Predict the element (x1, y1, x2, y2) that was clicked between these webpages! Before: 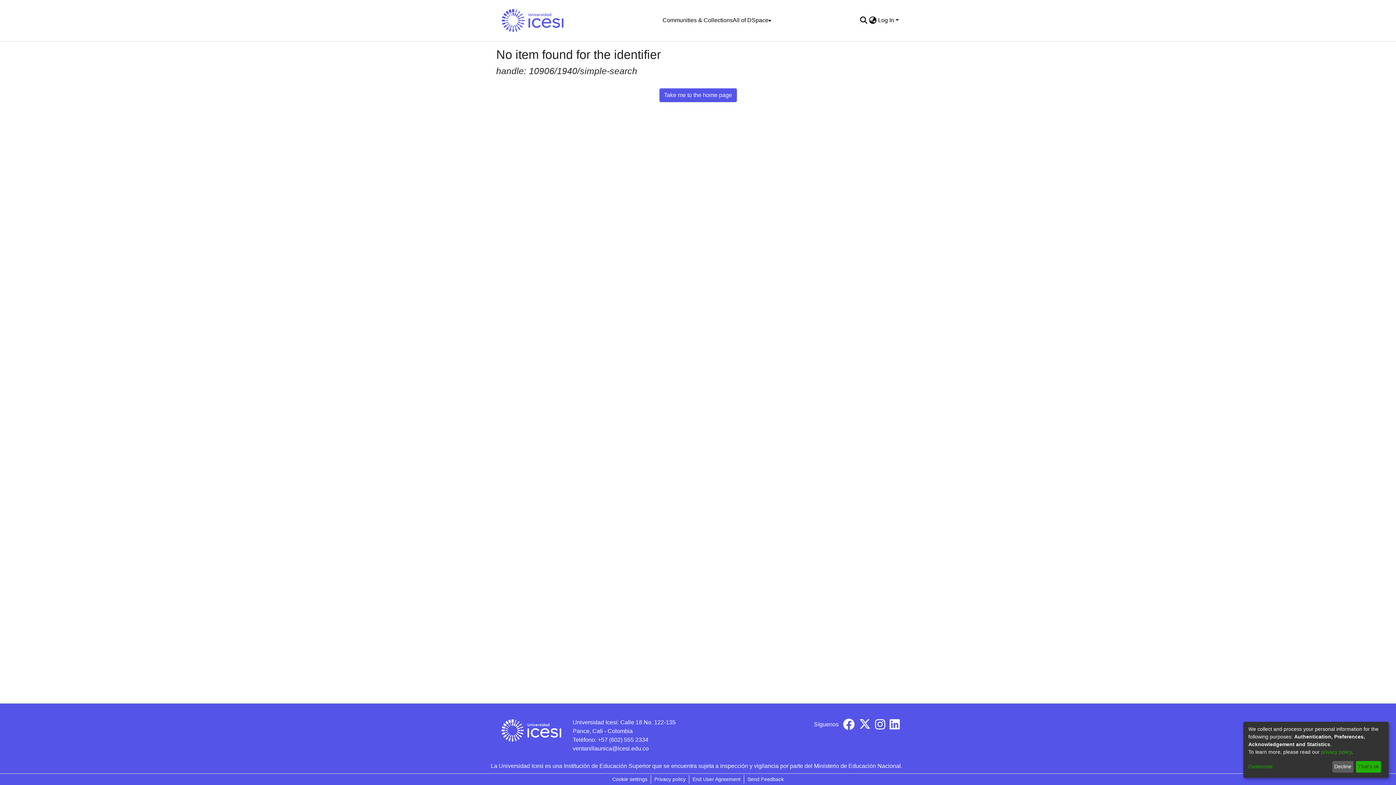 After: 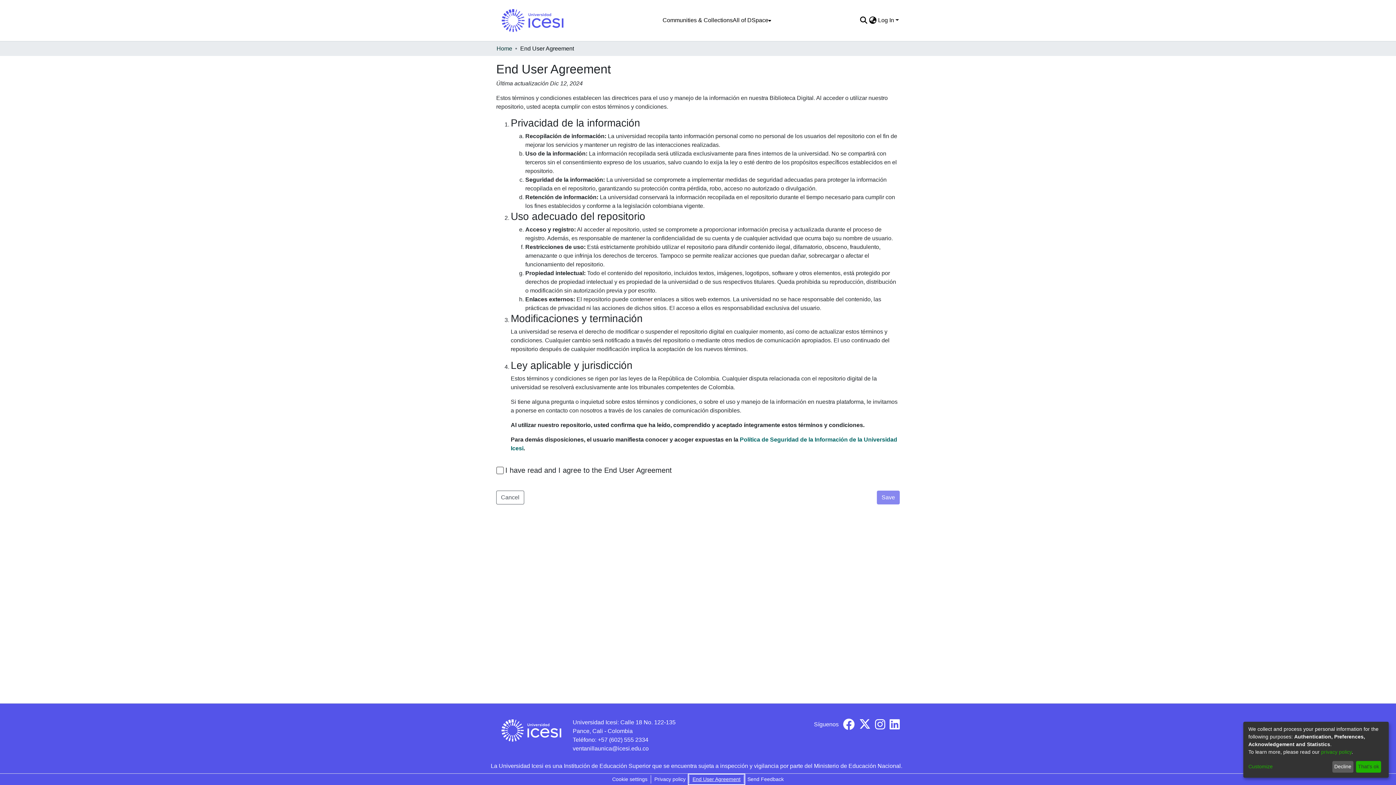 Action: label: End User Agreement bbox: (689, 775, 744, 784)